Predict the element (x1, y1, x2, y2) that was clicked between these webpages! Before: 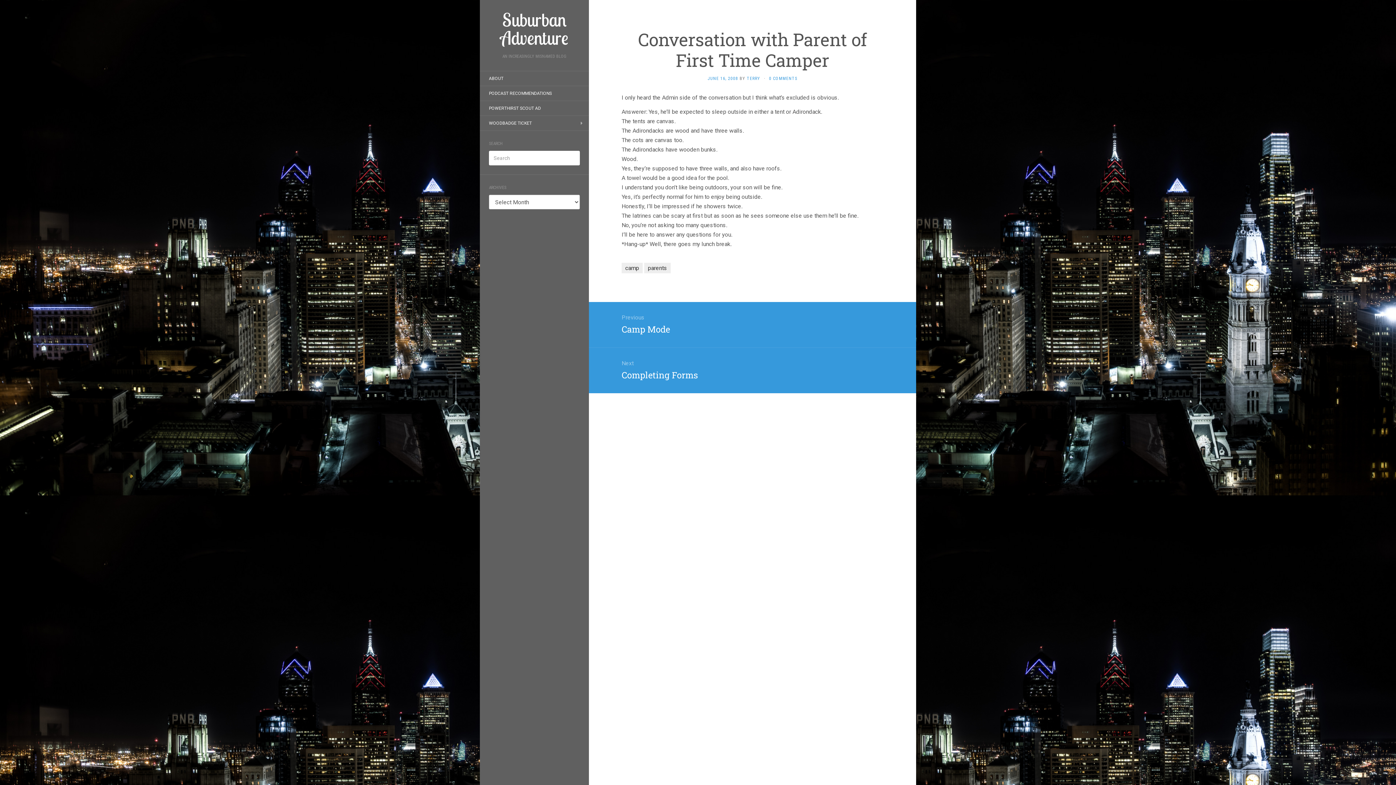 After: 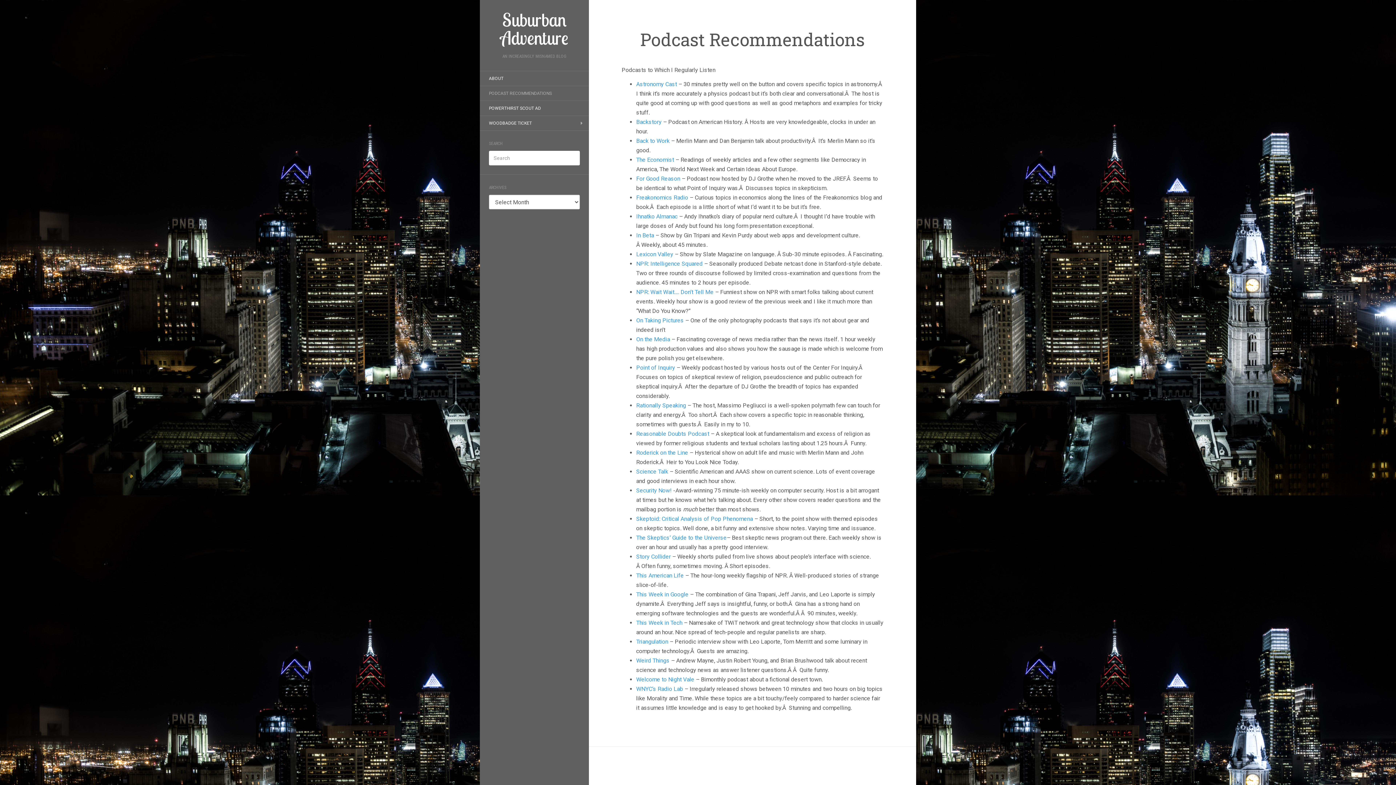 Action: label: PODCAST RECOMMENDATIONS bbox: (480, 87, 561, 99)